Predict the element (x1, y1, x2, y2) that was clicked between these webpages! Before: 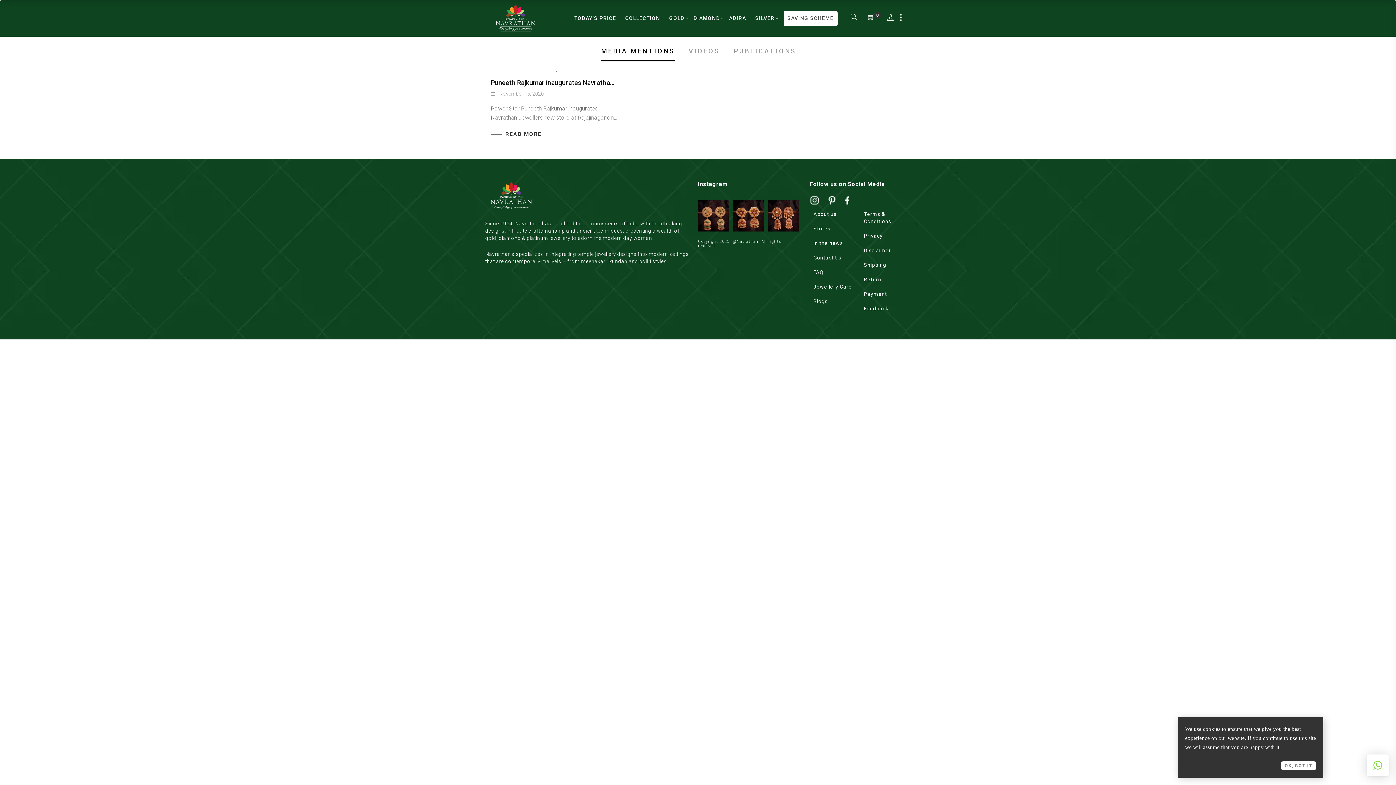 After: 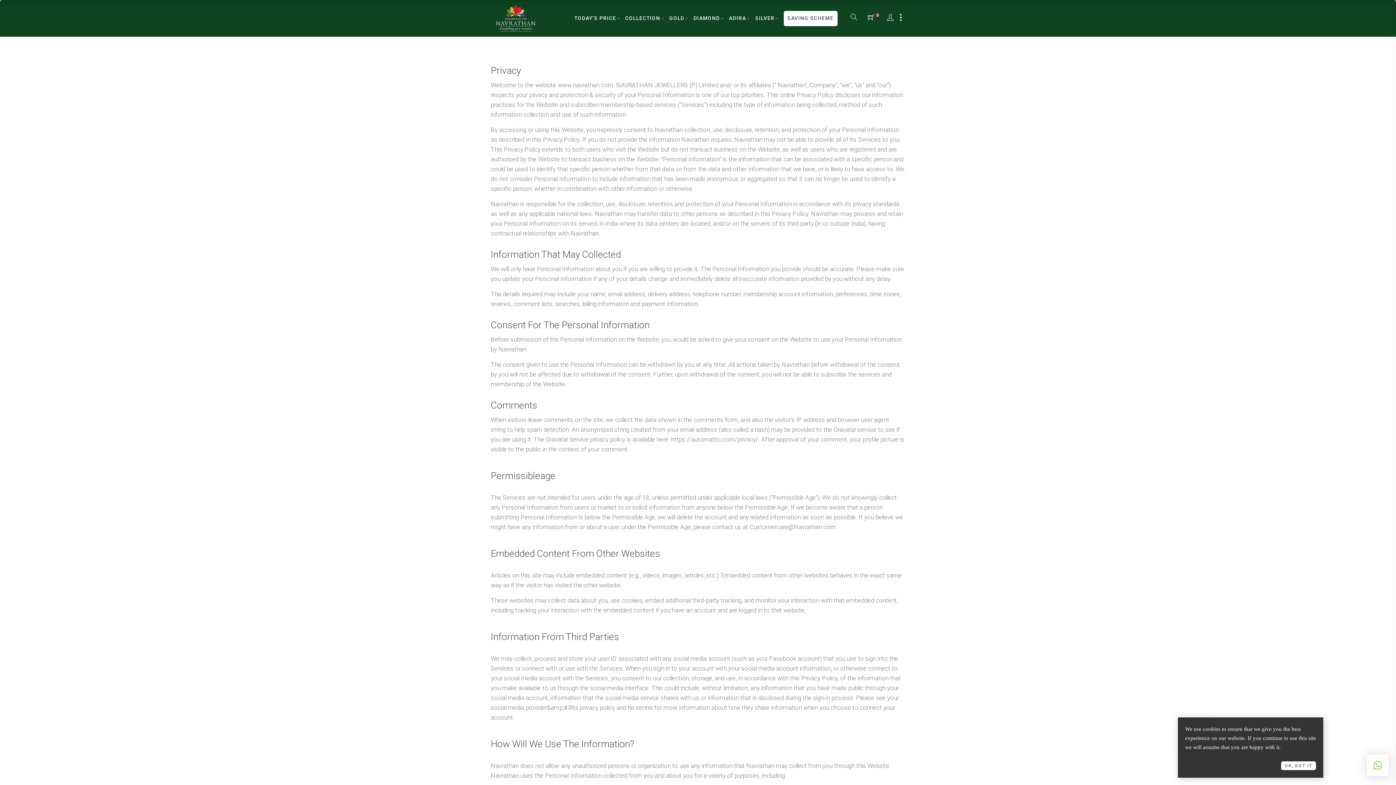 Action: label: Privacy bbox: (864, 230, 882, 241)